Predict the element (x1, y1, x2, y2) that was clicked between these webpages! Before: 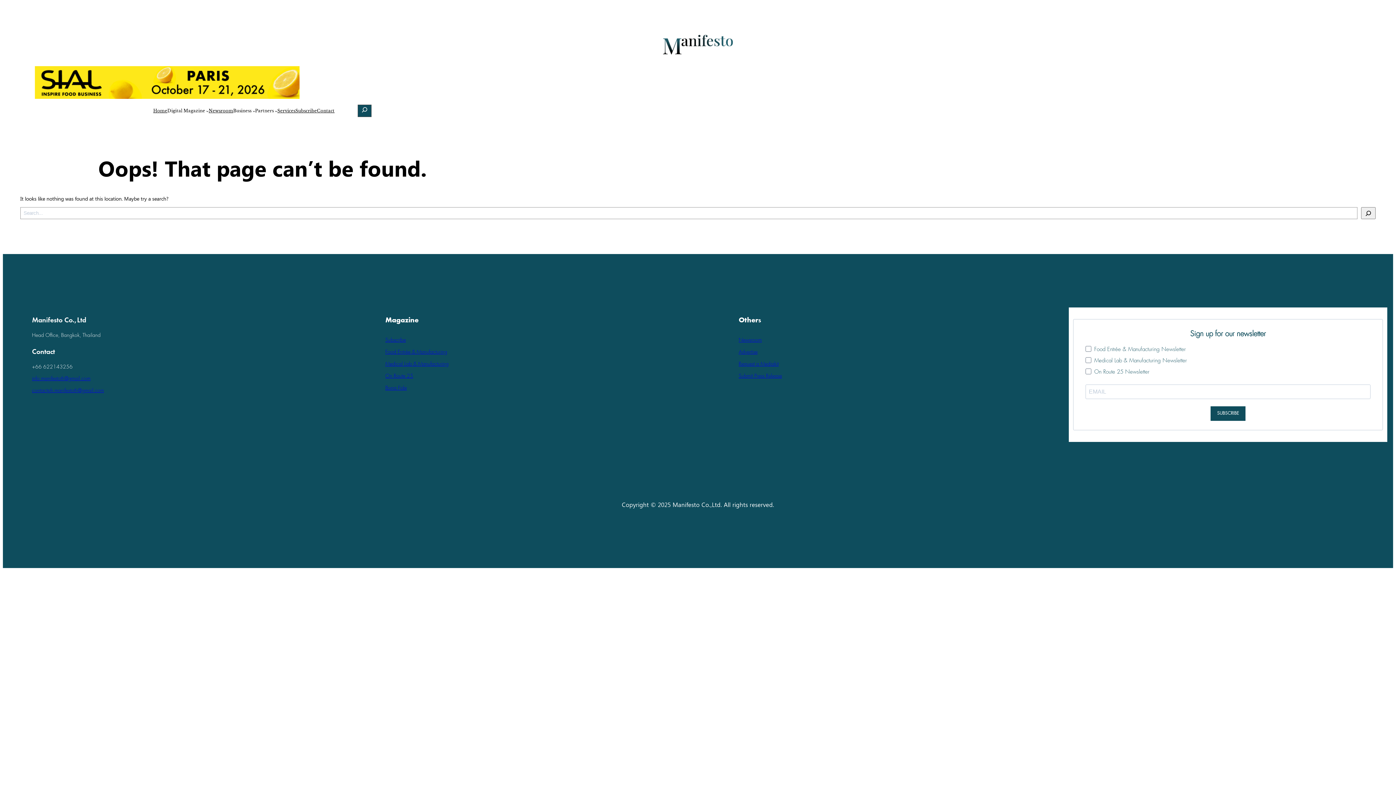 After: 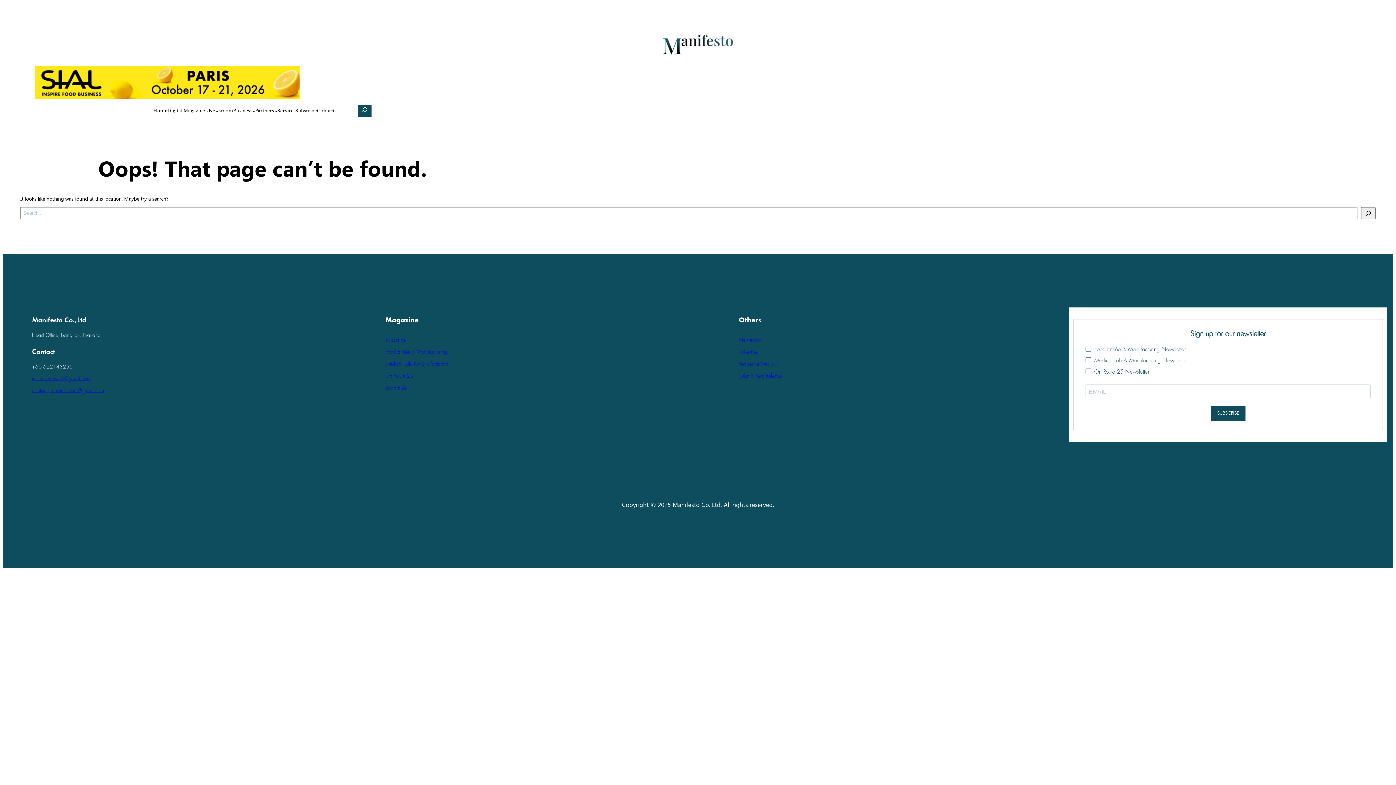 Action: label: Request a Mediakit bbox: (738, 361, 778, 367)